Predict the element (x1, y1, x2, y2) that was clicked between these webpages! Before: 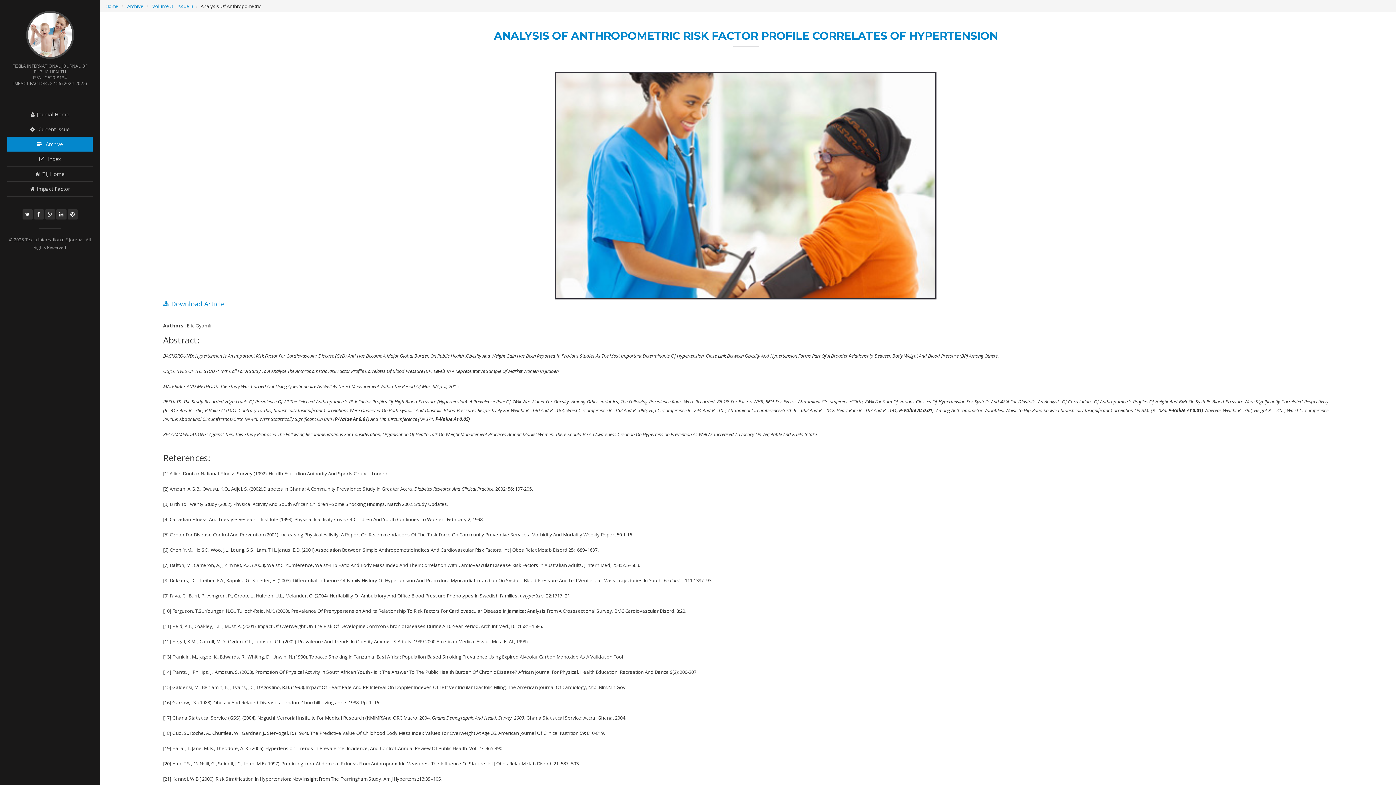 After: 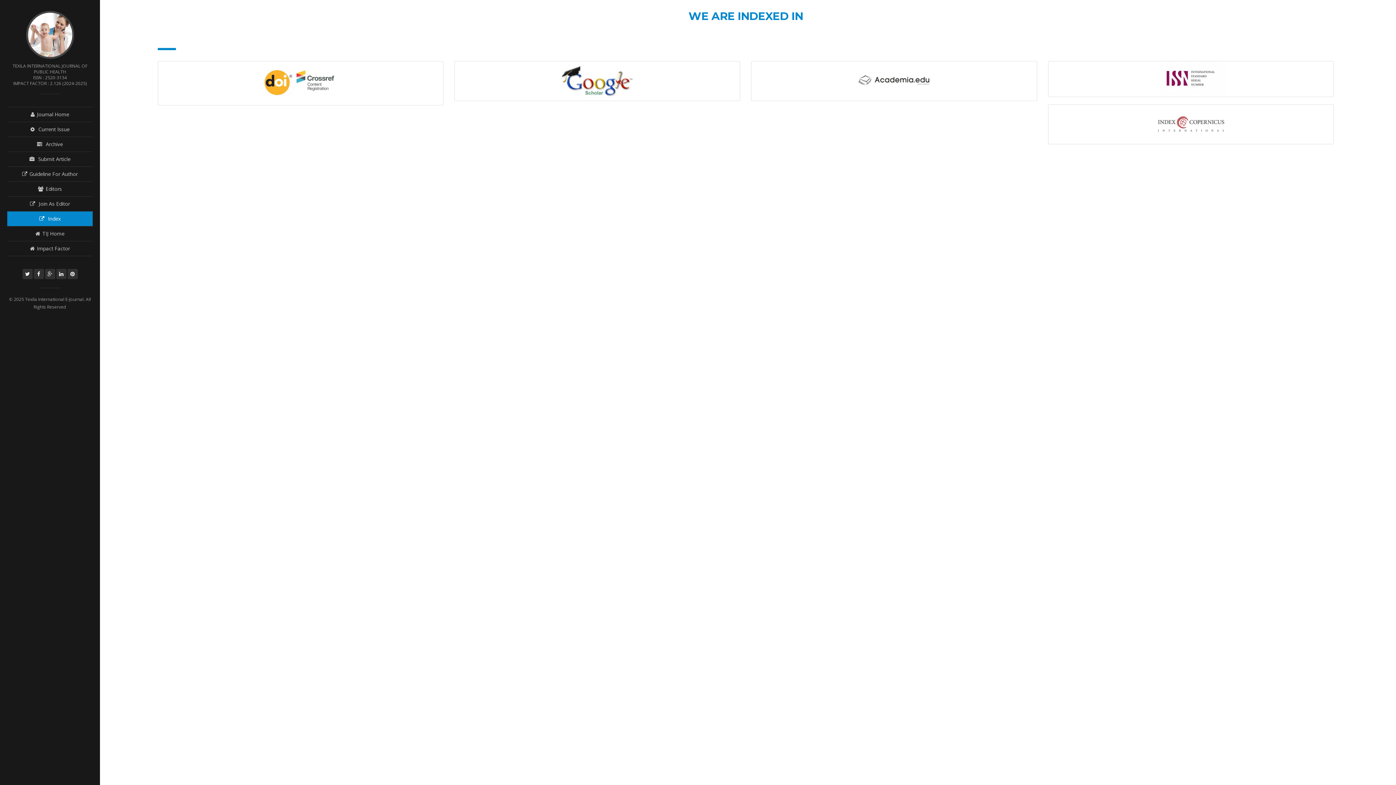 Action: label:  Index bbox: (7, 152, 92, 166)